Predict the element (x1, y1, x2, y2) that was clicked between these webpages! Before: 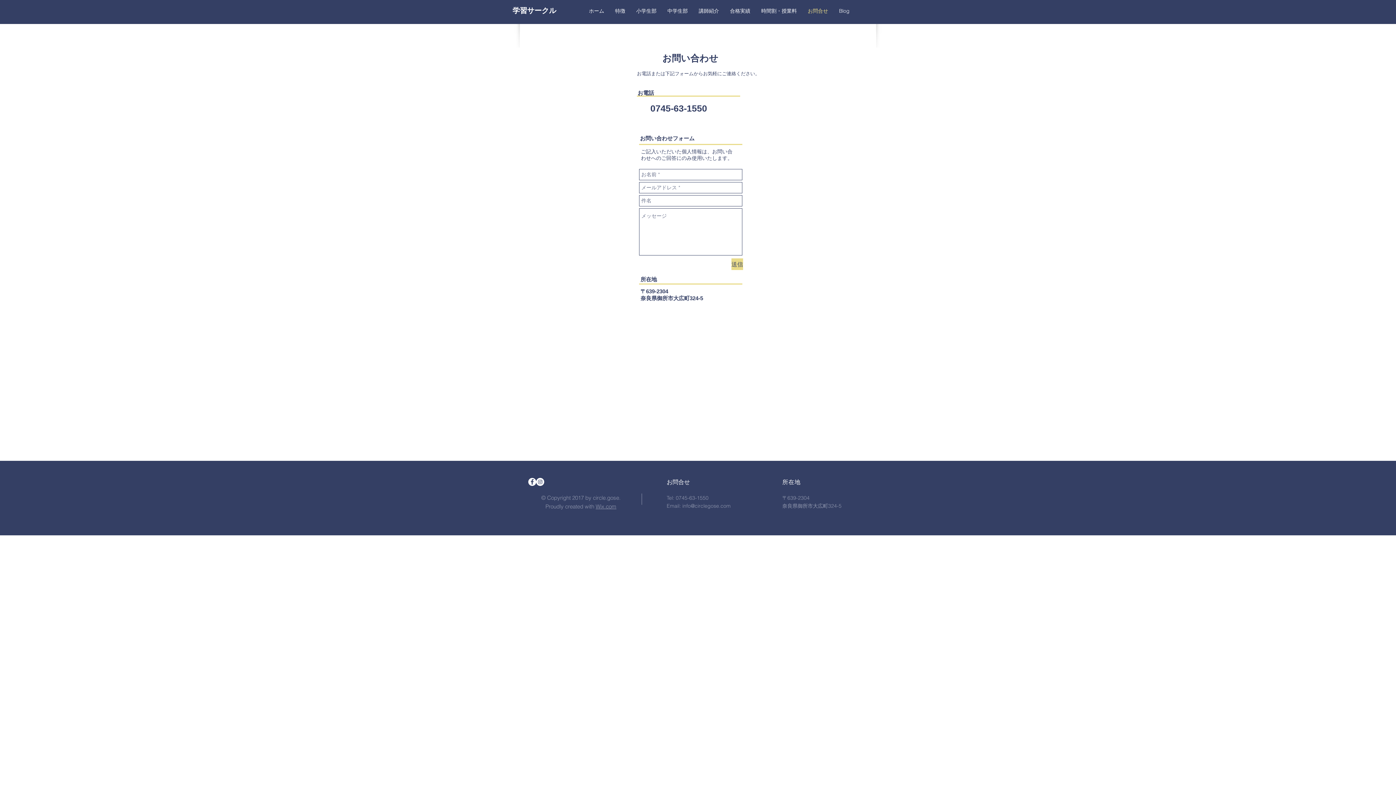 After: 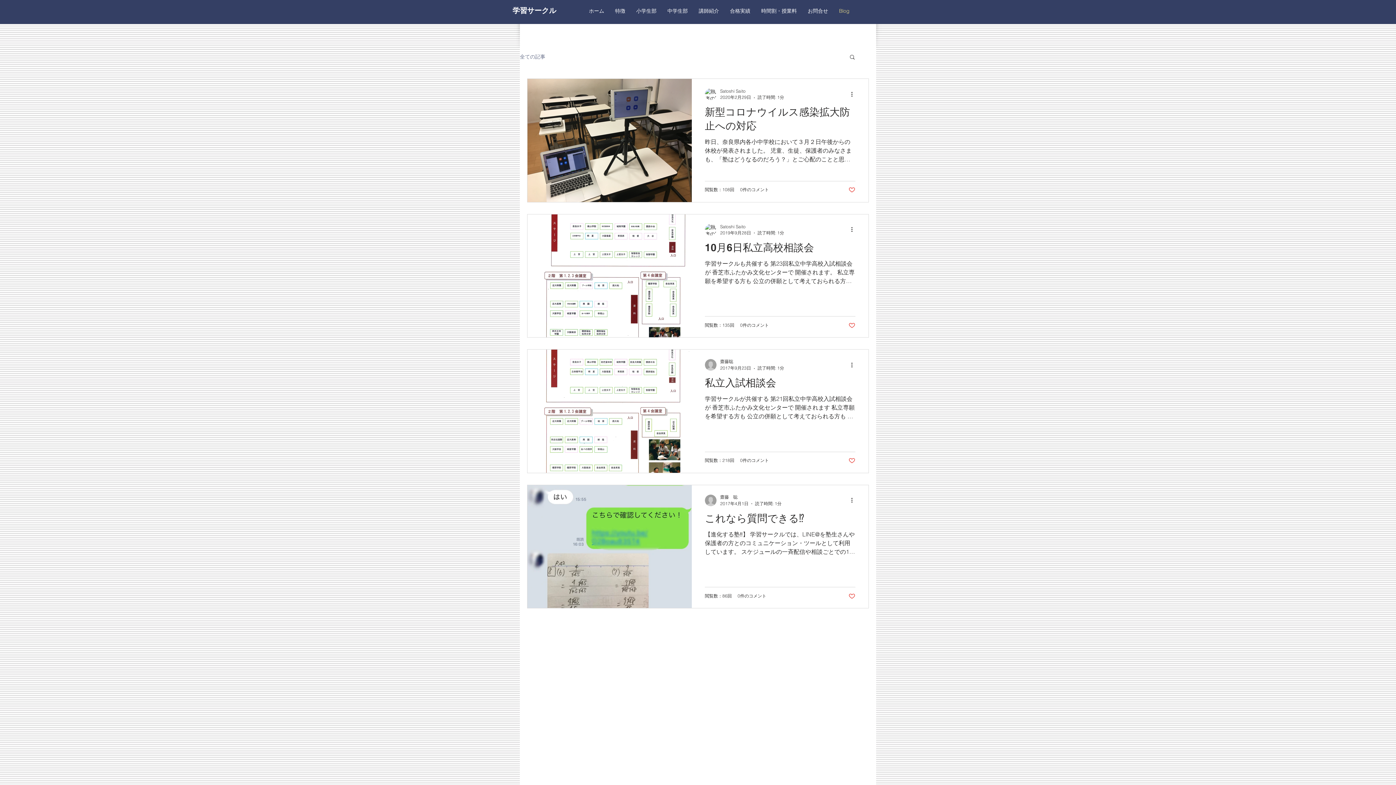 Action: label: Blog bbox: (833, 1, 855, 20)